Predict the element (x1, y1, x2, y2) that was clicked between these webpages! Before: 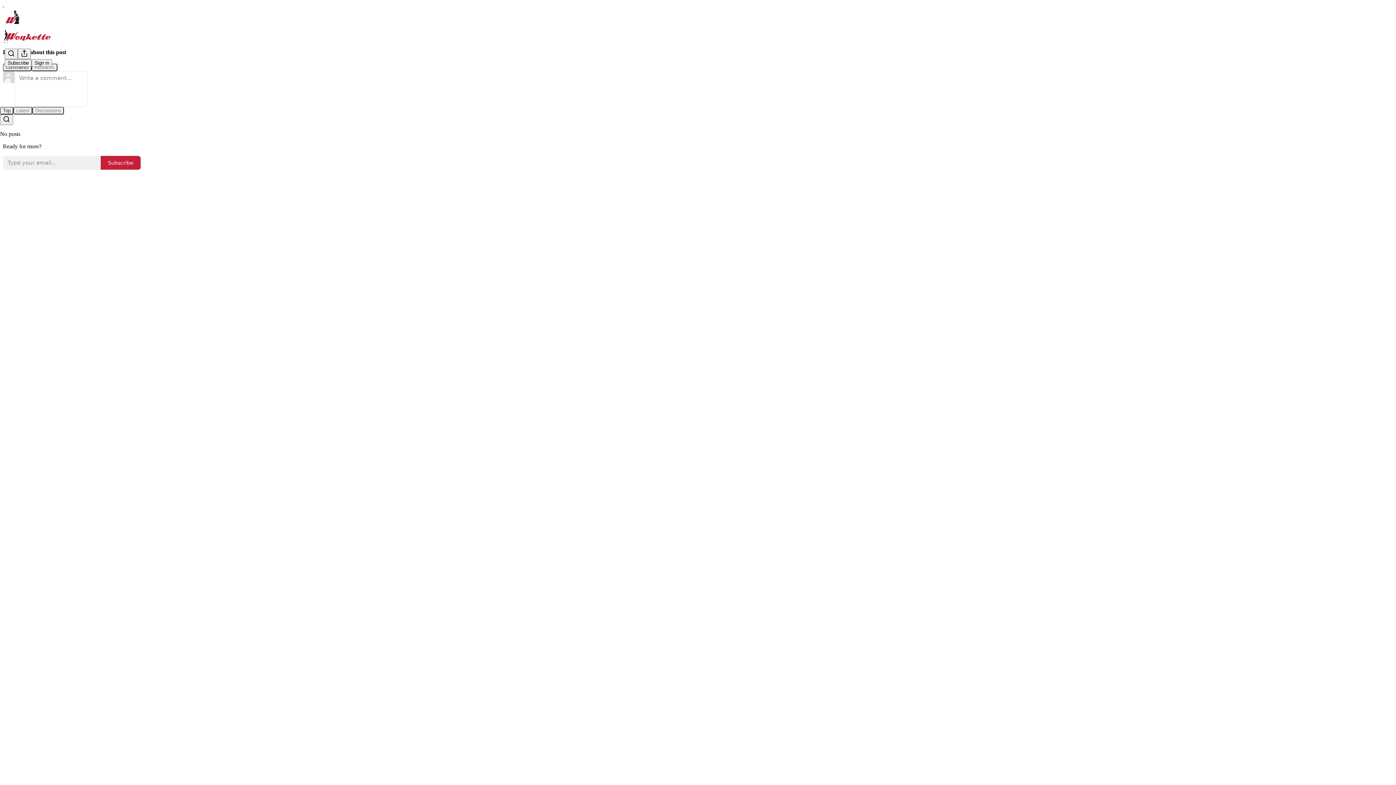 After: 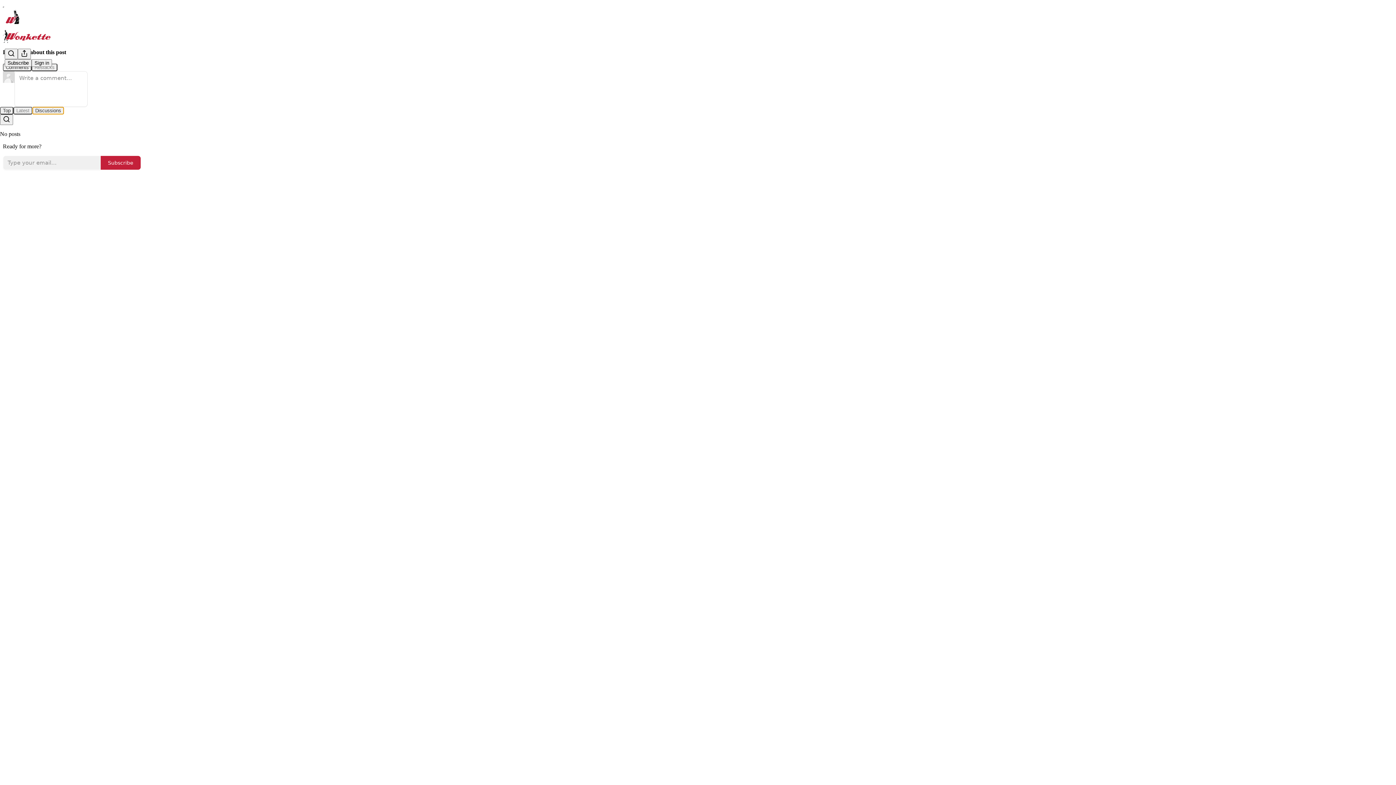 Action: bbox: (32, 106, 64, 114) label: Discussions